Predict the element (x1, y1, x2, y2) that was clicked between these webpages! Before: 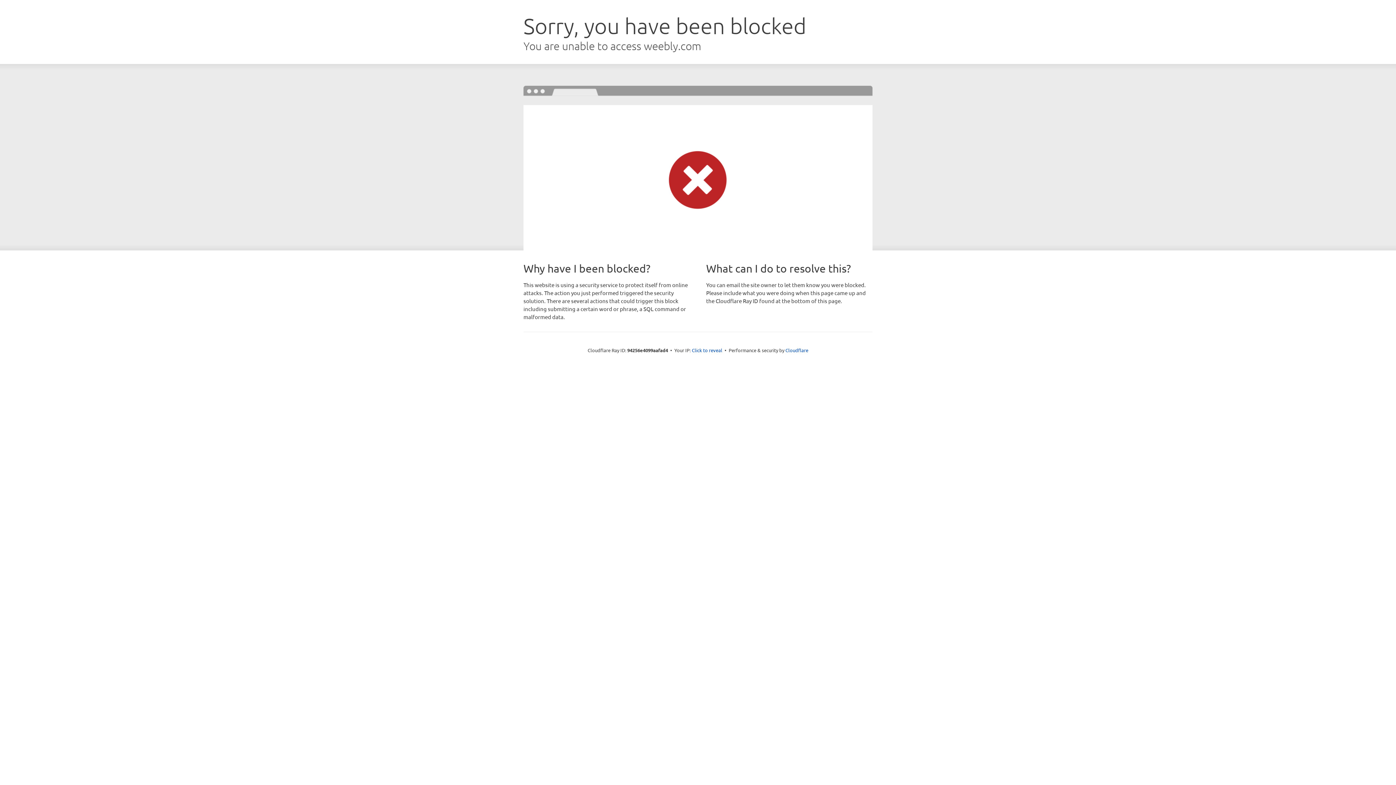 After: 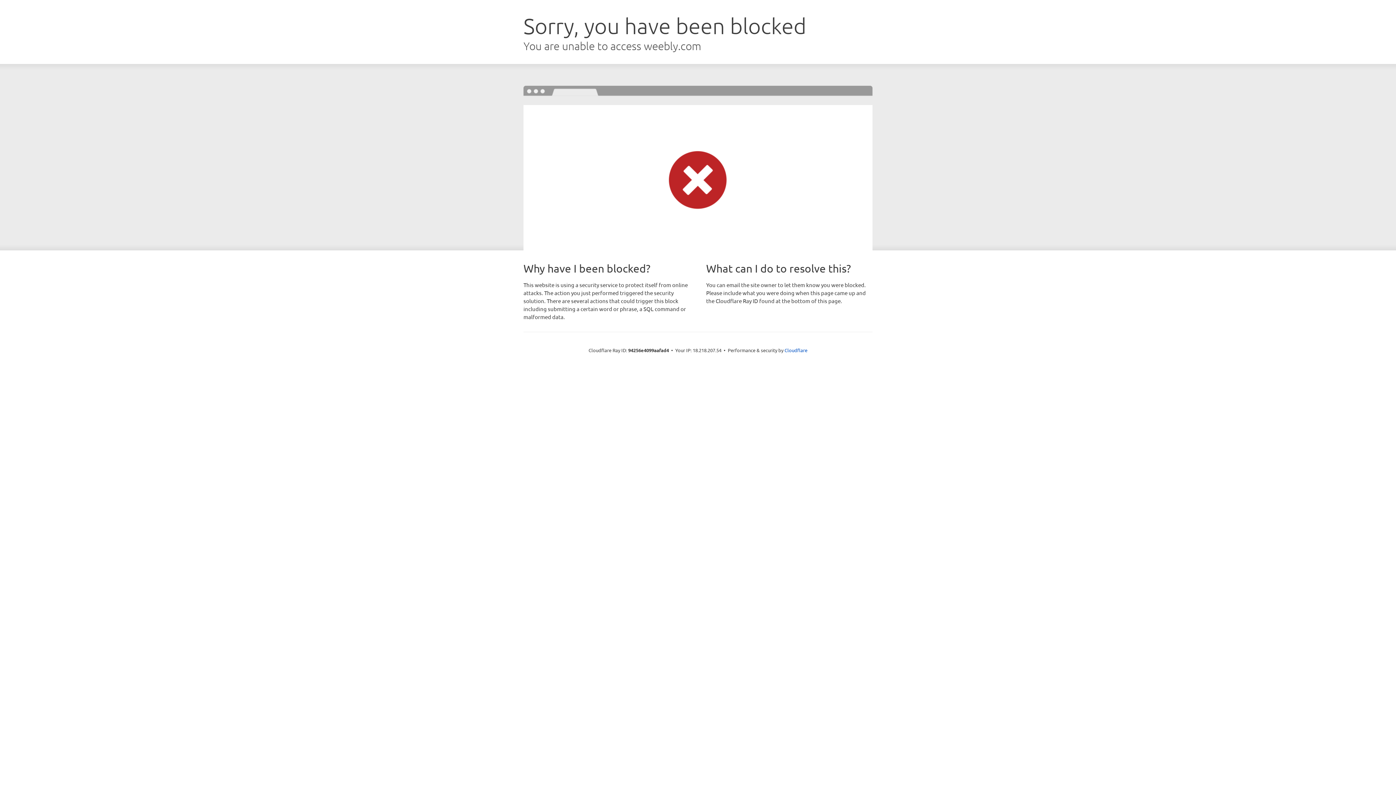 Action: label: Click to reveal bbox: (692, 346, 722, 353)